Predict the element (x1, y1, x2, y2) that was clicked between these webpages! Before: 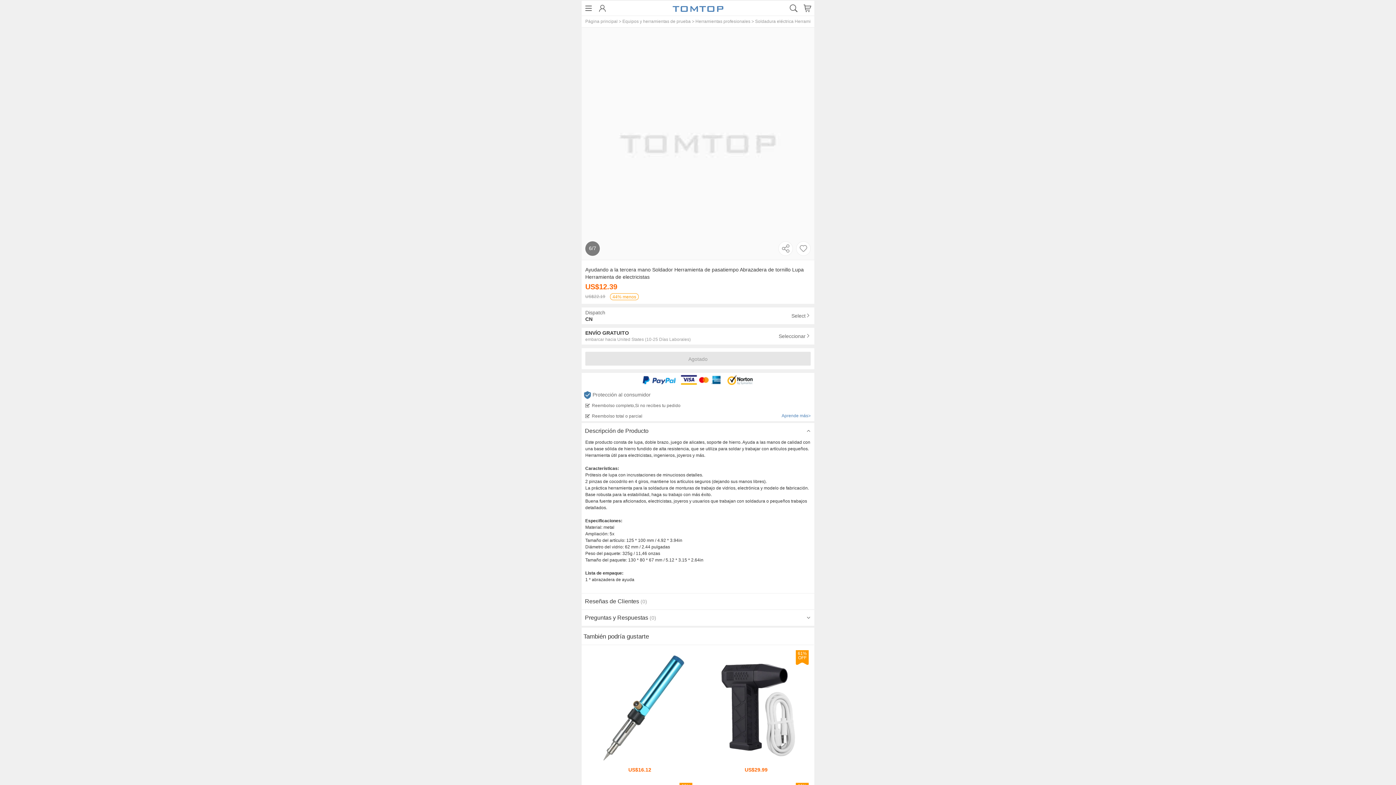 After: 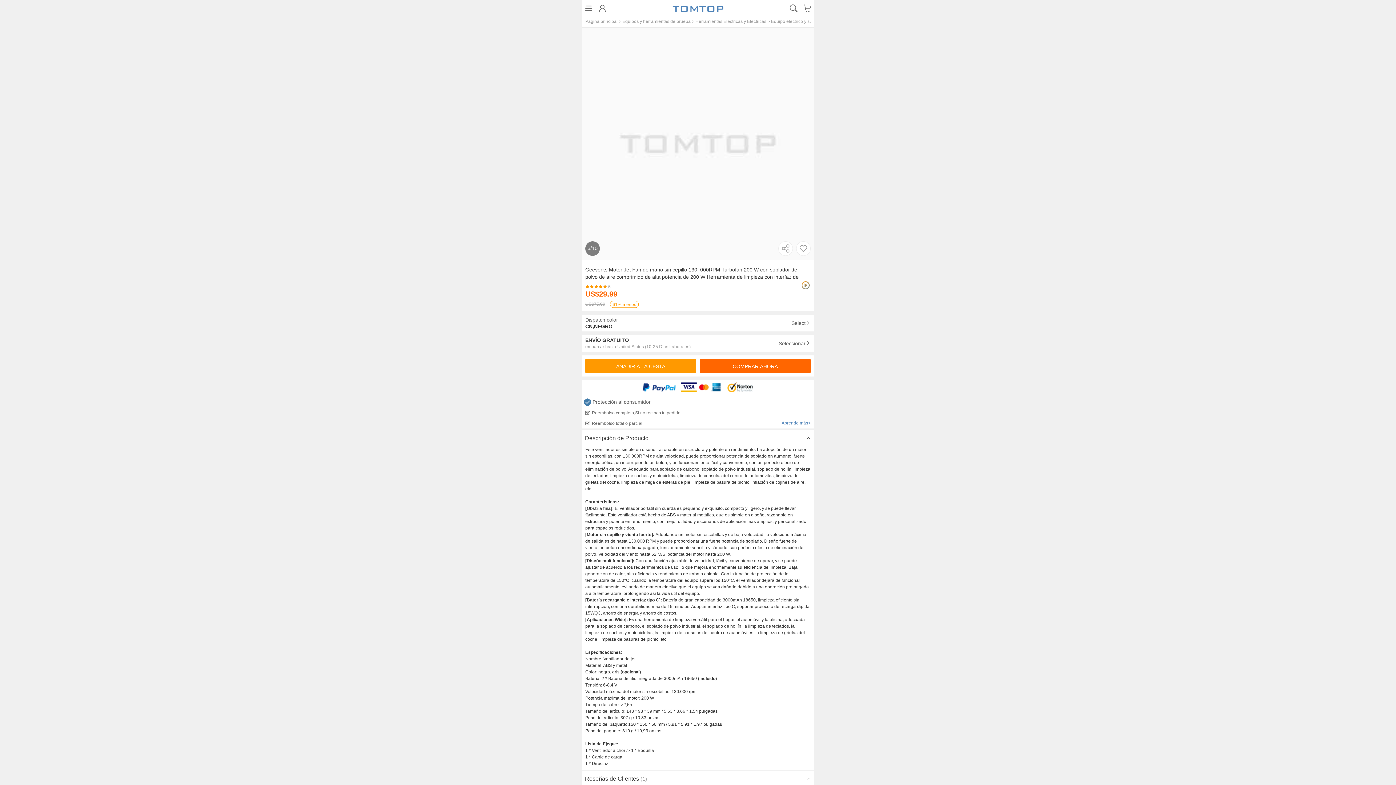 Action: label: 61%
OFF bbox: (699, 667, 813, 781)